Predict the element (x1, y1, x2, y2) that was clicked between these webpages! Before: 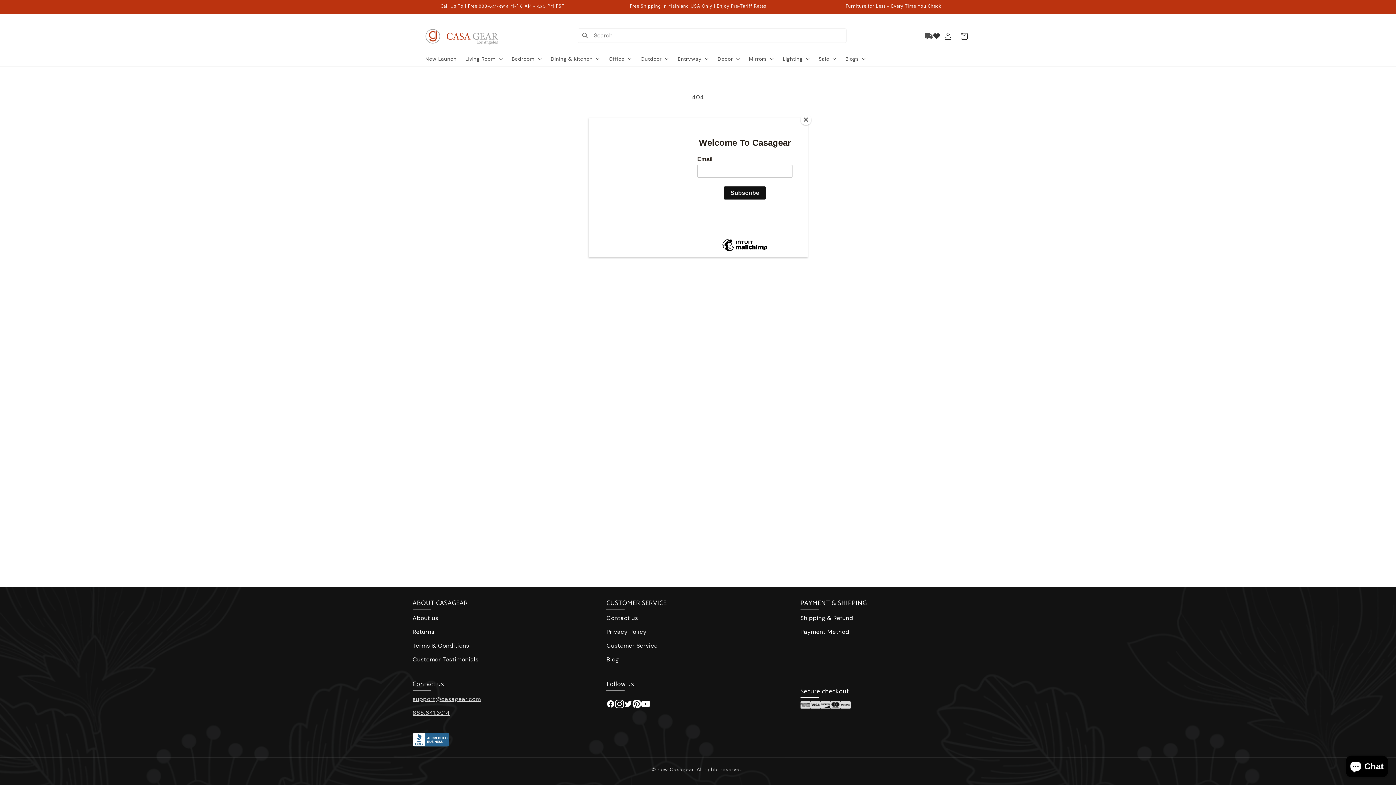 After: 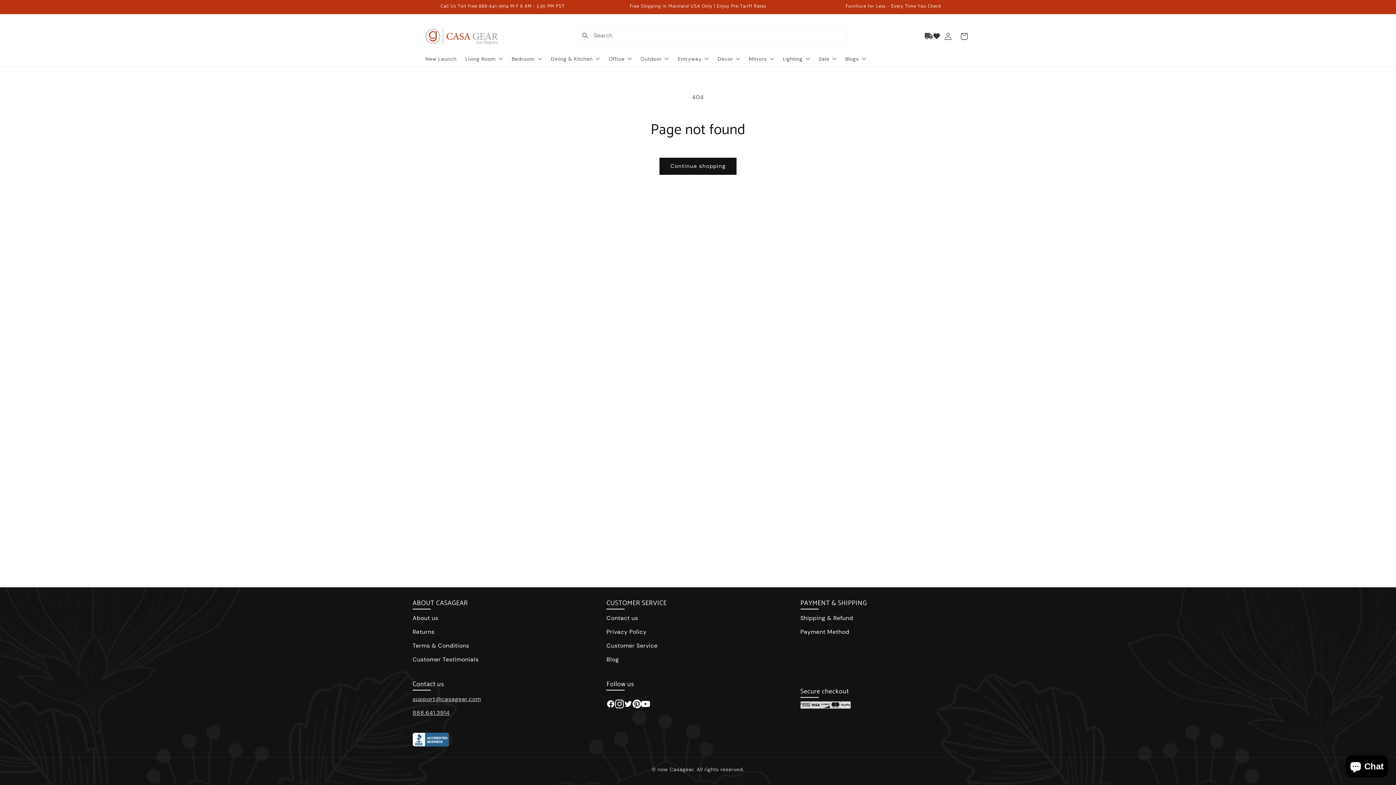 Action: label: Close bbox: (800, 114, 811, 125)